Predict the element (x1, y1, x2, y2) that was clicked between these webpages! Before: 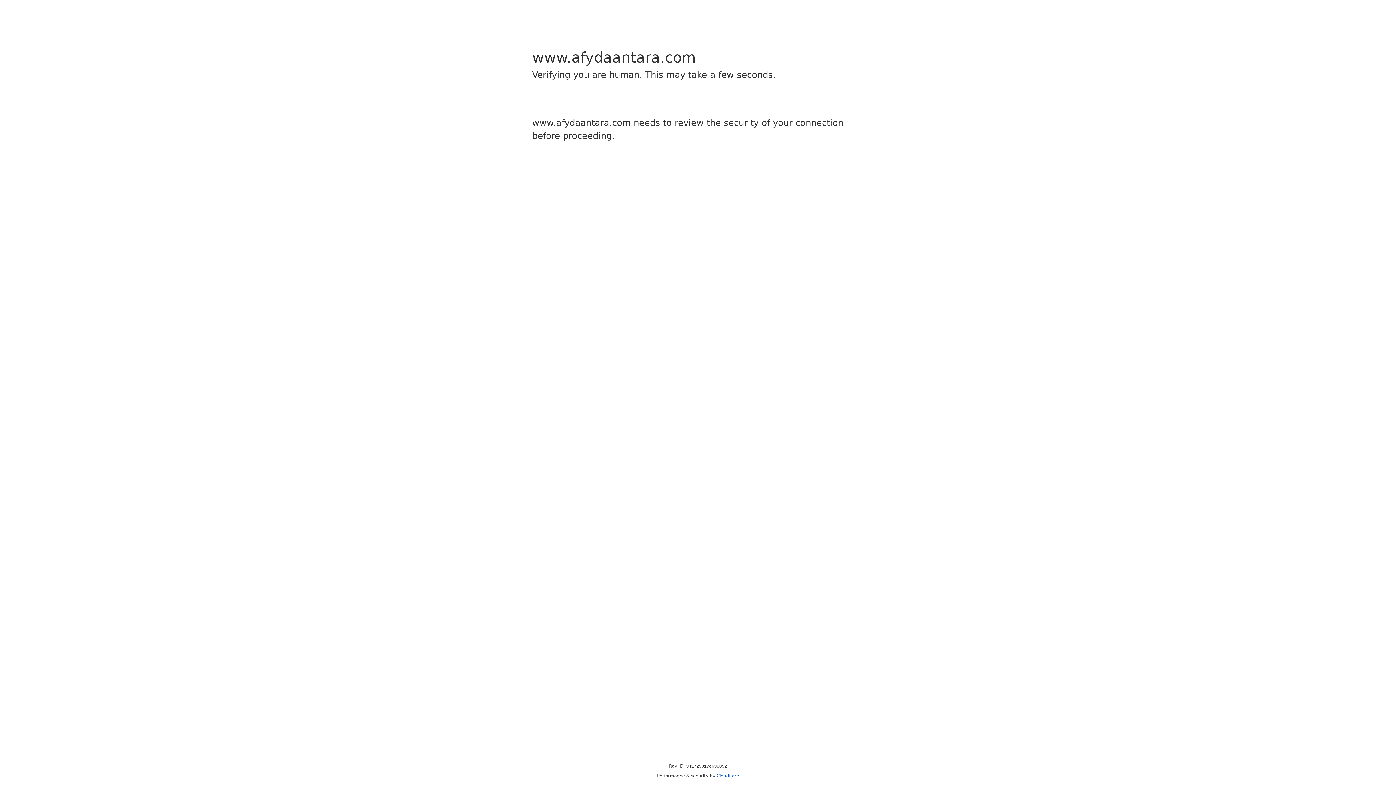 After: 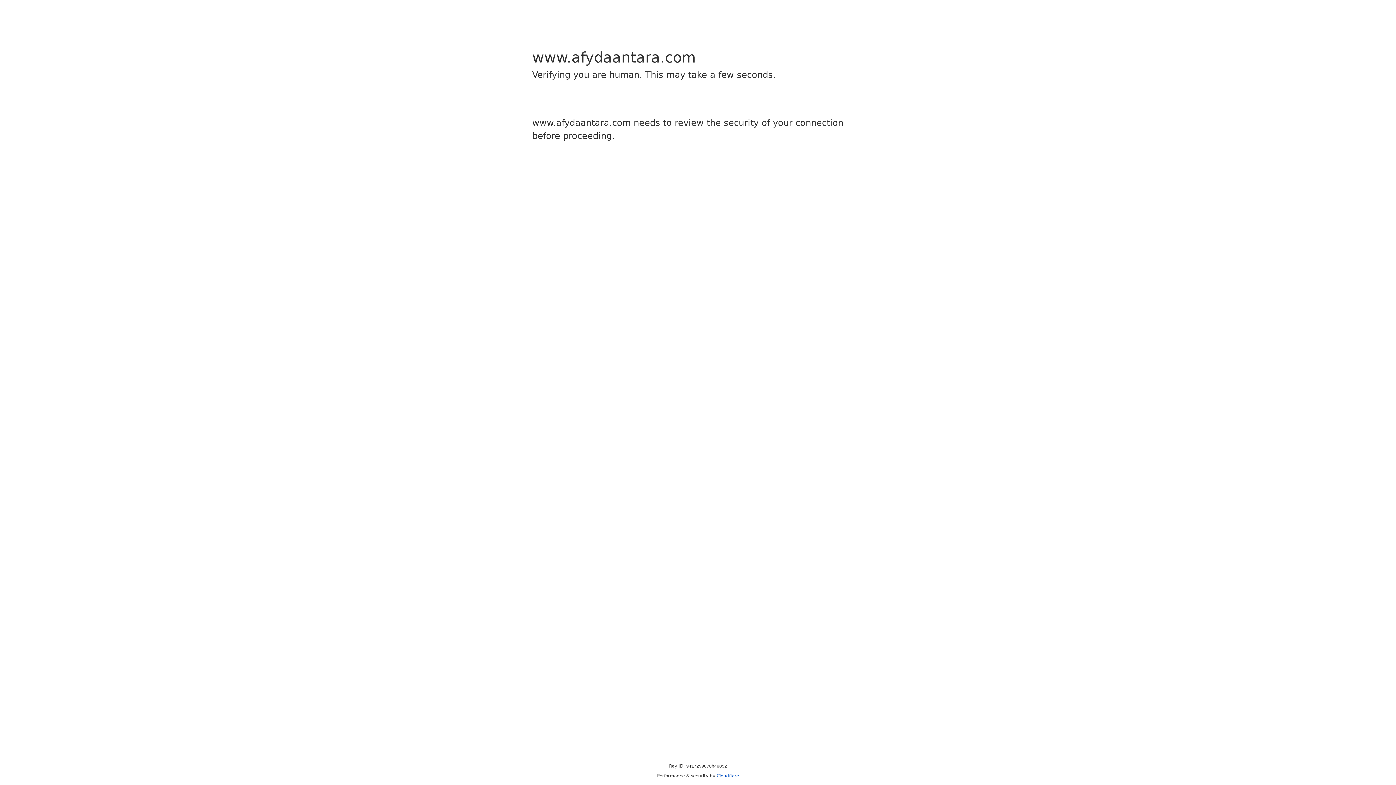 Action: label: Cloudflare bbox: (716, 773, 739, 778)